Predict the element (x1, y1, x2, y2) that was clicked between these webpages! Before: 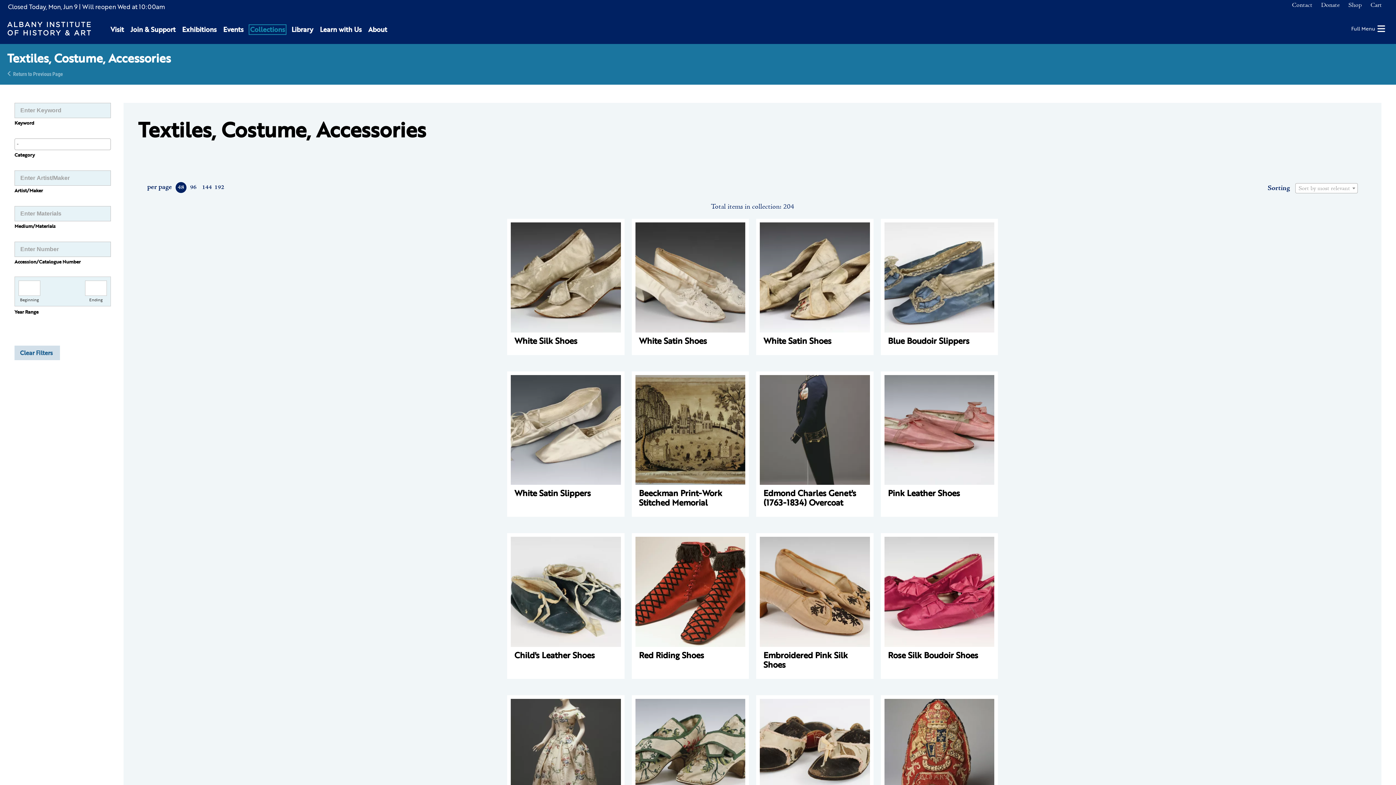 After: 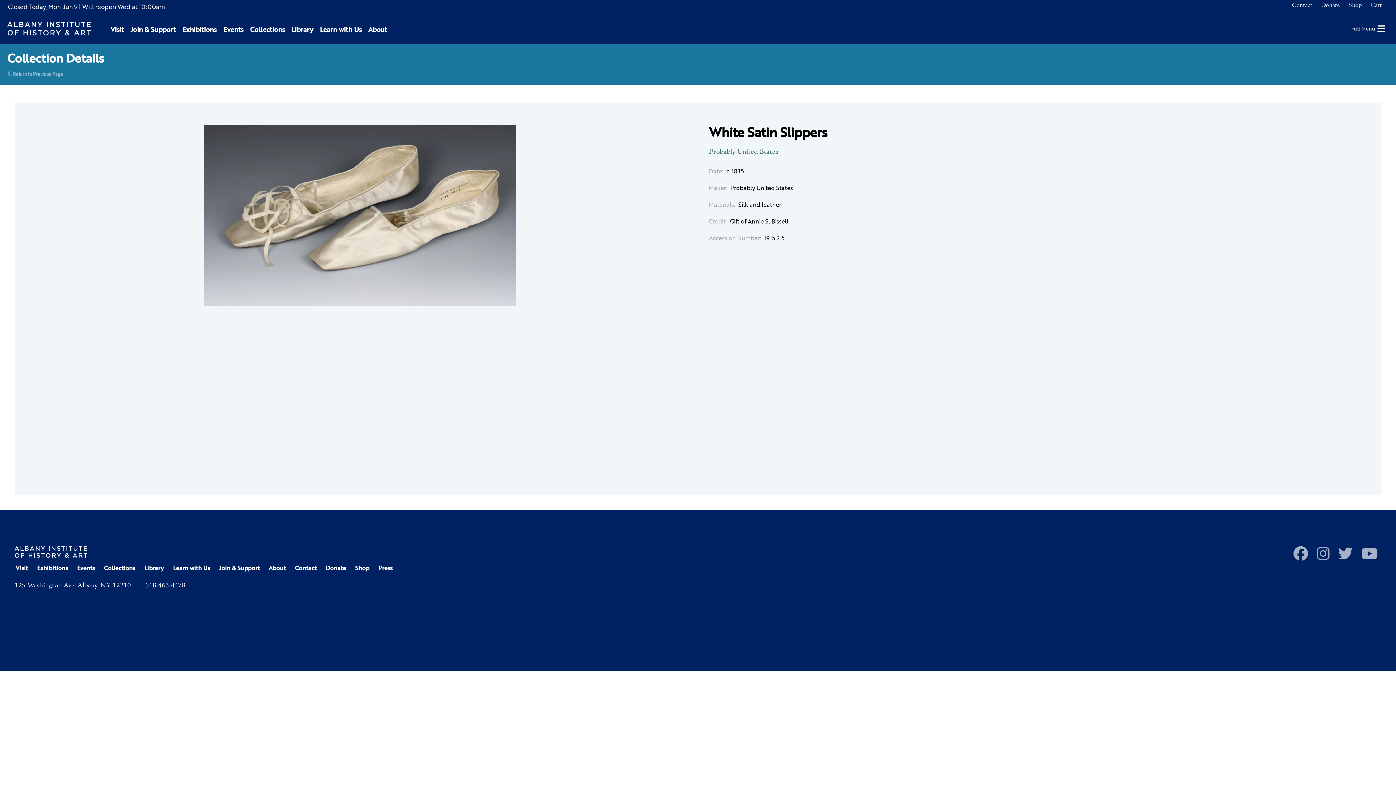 Action: bbox: (507, 371, 624, 517) label: White Satin Slippers